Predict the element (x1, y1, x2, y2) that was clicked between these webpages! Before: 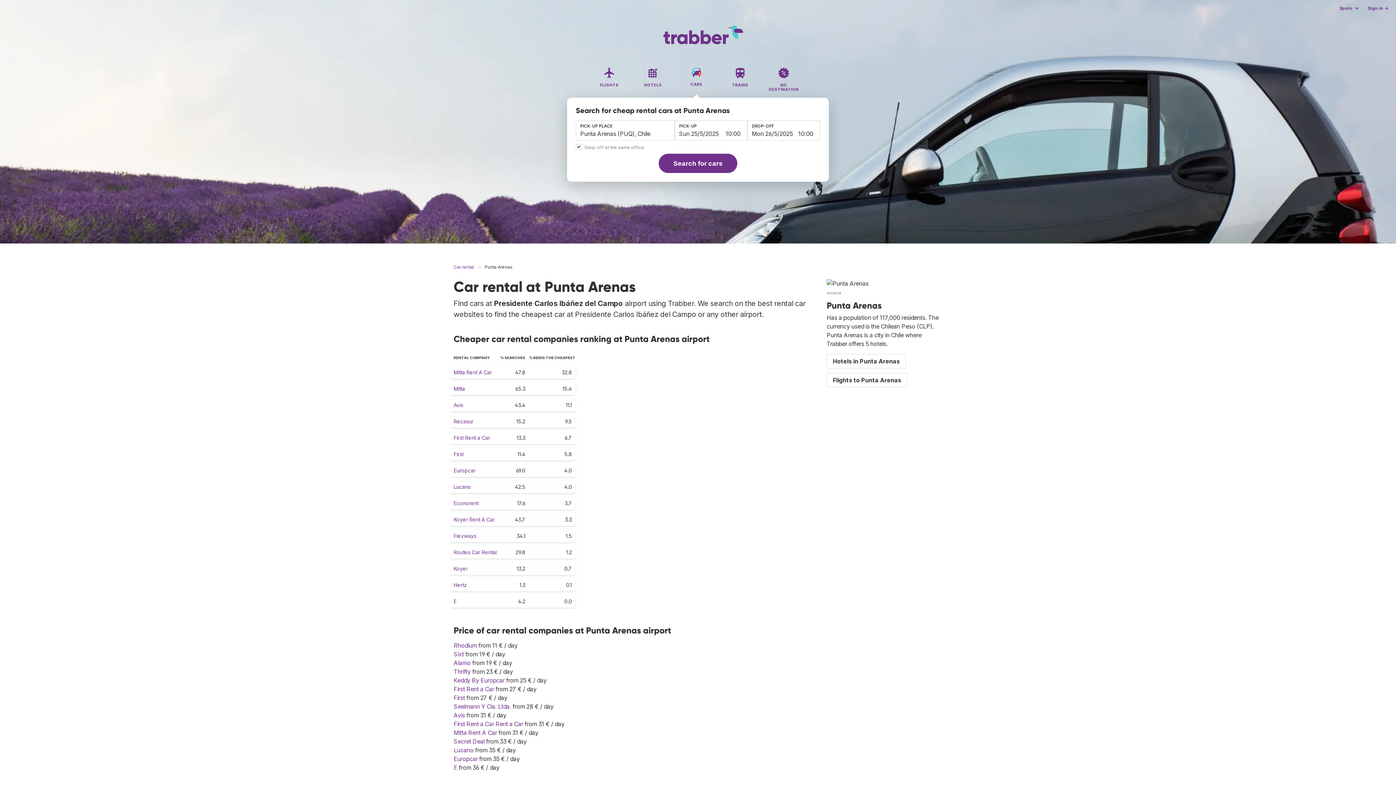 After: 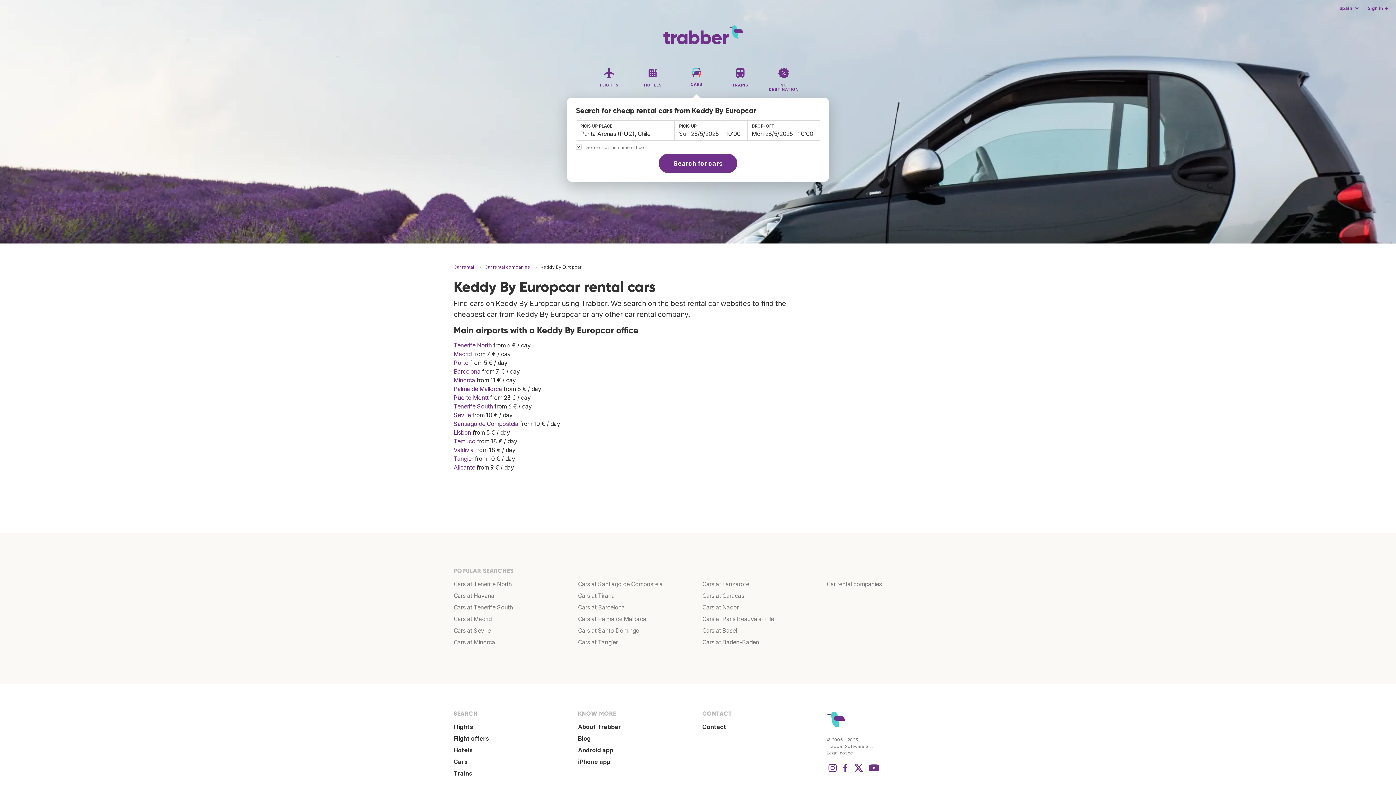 Action: bbox: (453, 677, 504, 684) label: Keddy By Europcar